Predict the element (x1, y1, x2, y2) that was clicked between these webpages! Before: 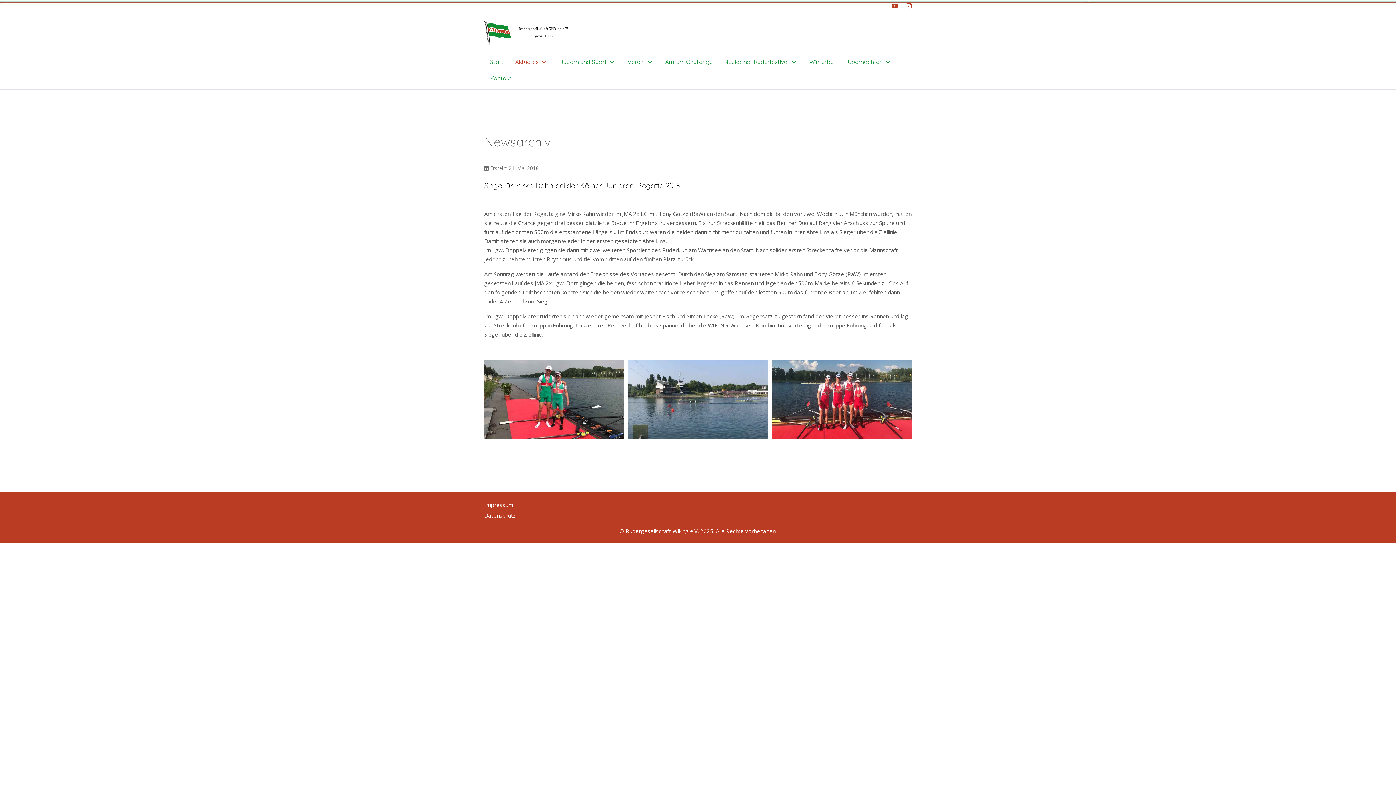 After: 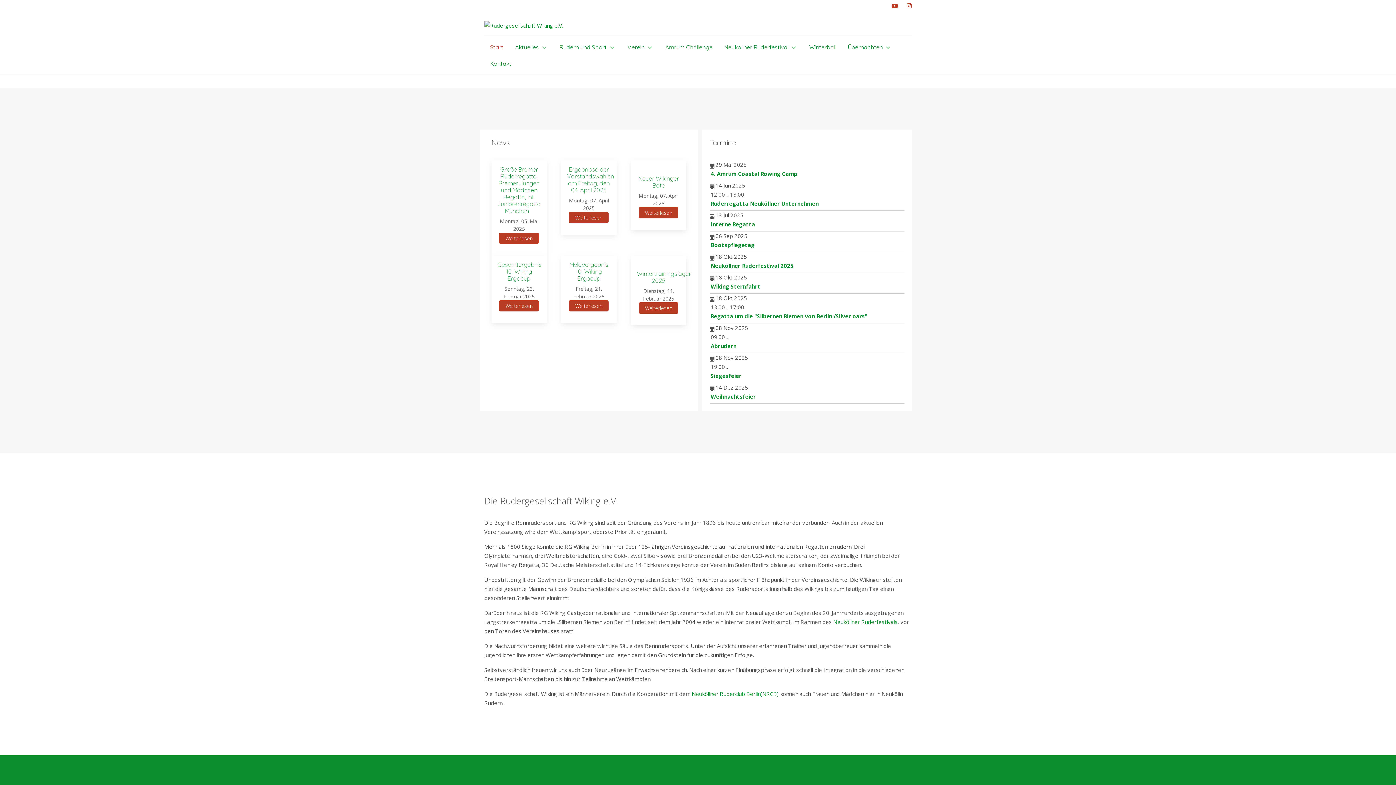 Action: bbox: (484, 21, 569, 44)